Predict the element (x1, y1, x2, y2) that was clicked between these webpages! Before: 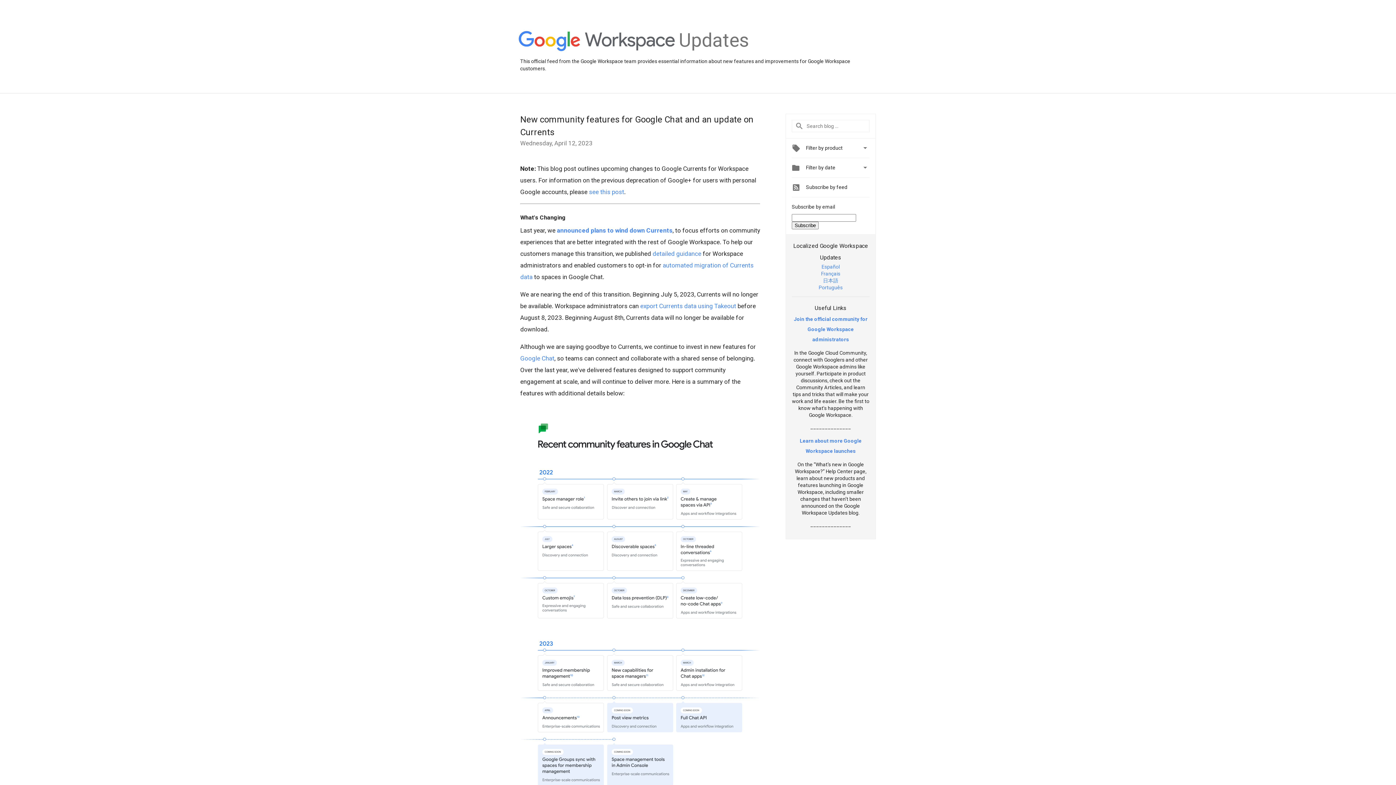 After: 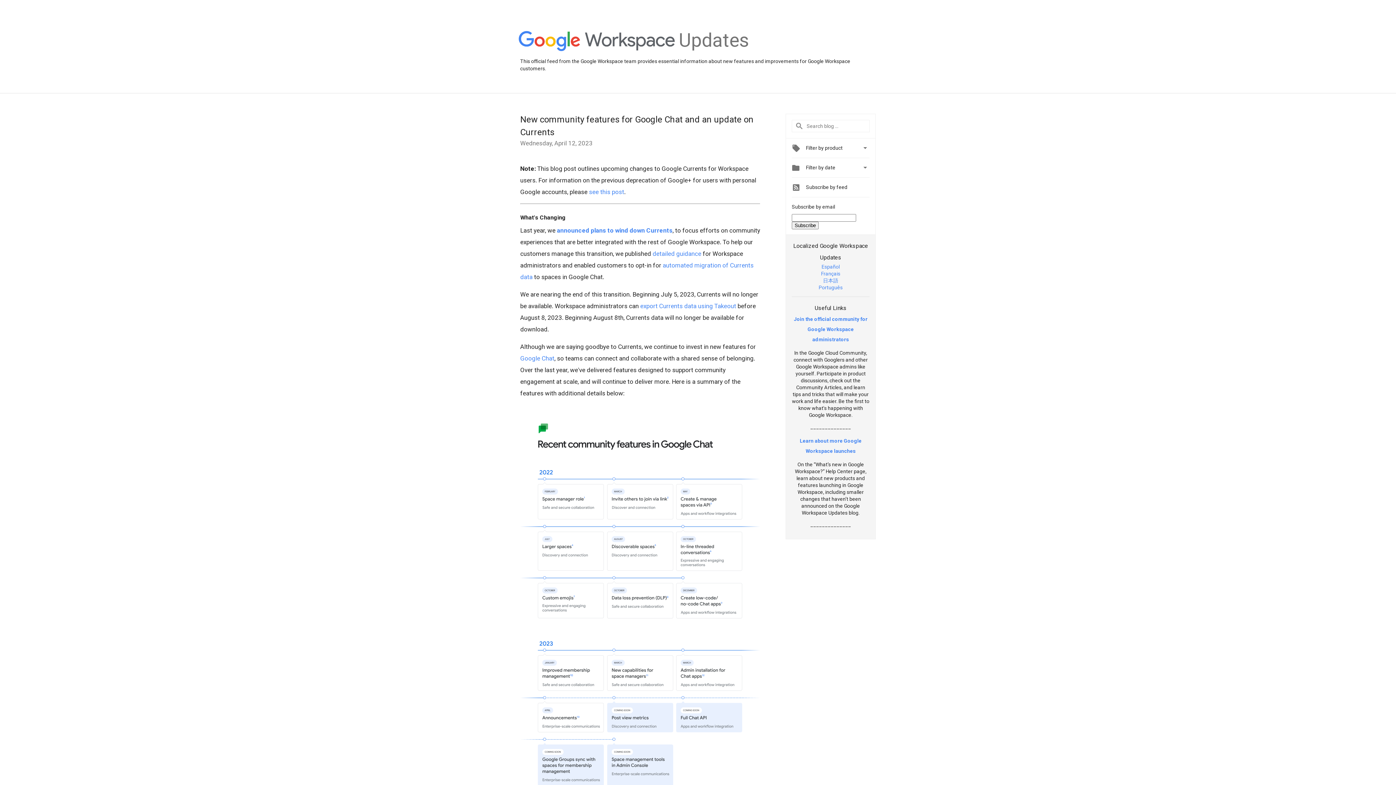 Action: bbox: (821, 263, 840, 269) label: Español